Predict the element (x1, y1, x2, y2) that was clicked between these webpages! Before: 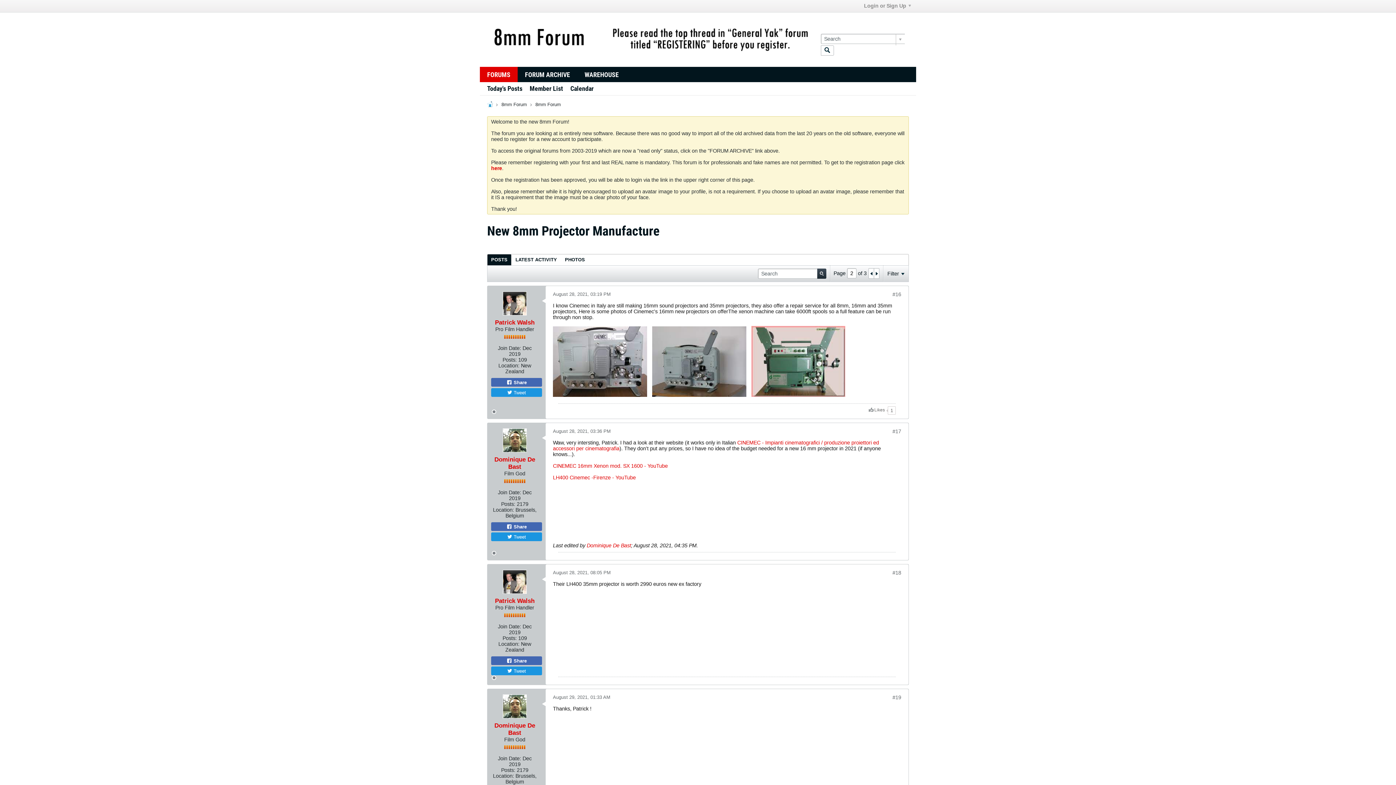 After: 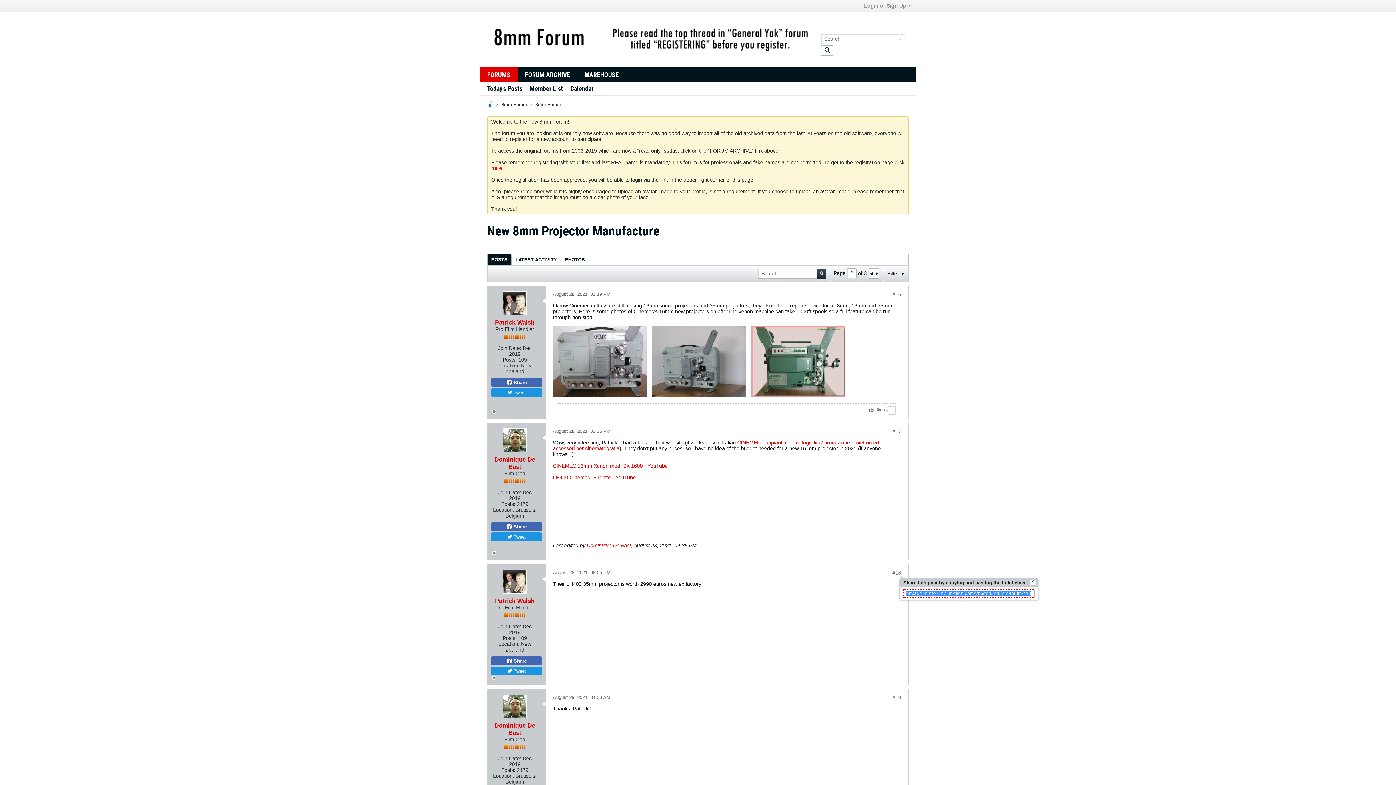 Action: bbox: (892, 570, 901, 575) label: #18